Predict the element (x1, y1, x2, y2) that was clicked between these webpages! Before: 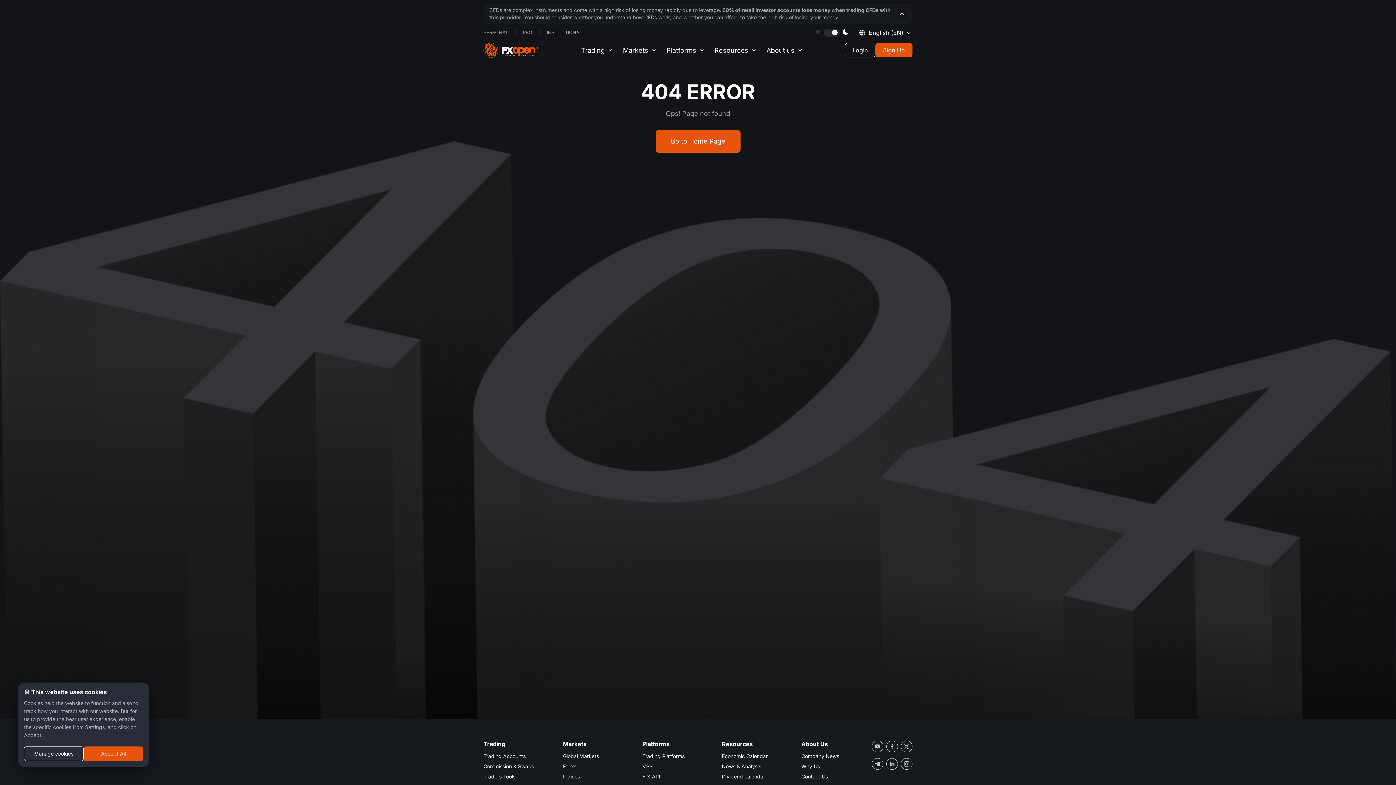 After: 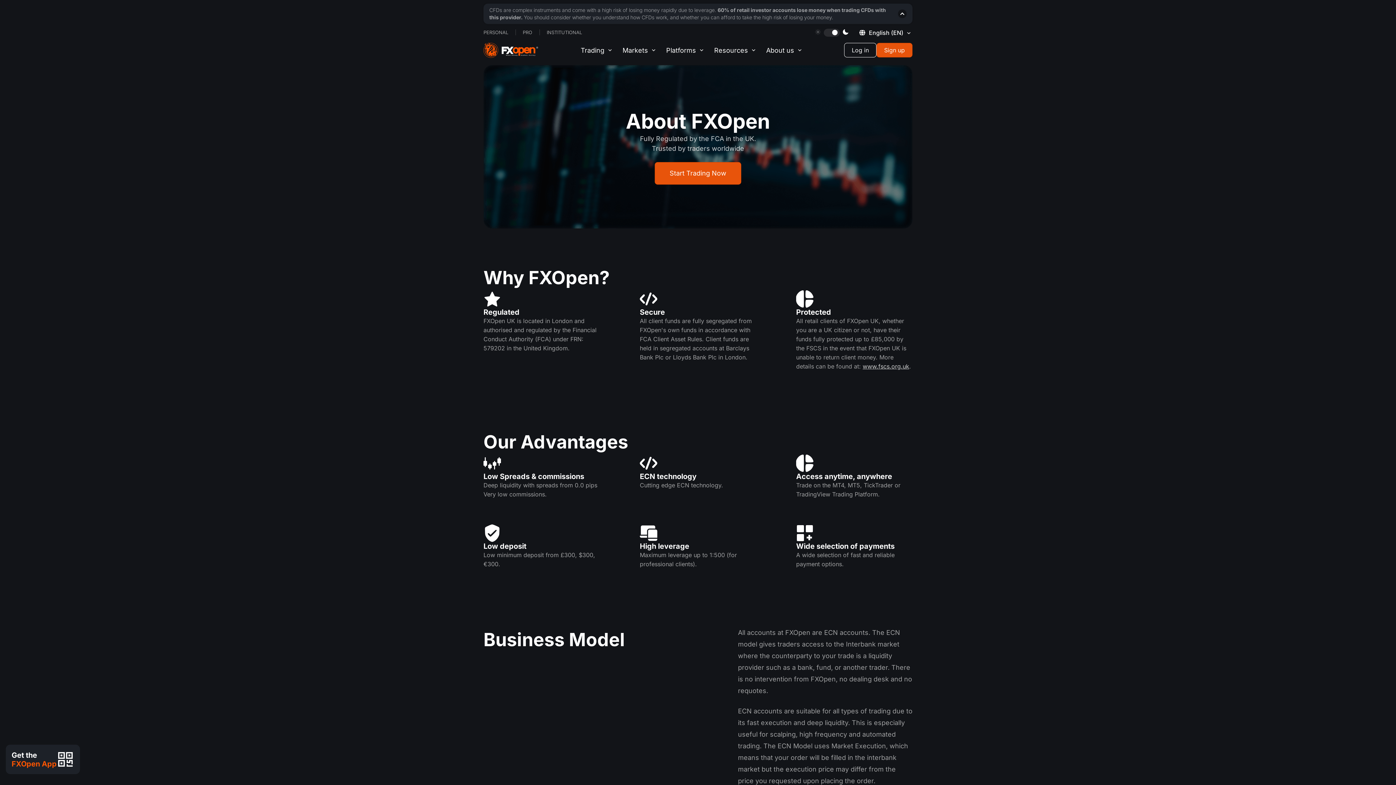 Action: bbox: (801, 763, 820, 769) label: Why Us